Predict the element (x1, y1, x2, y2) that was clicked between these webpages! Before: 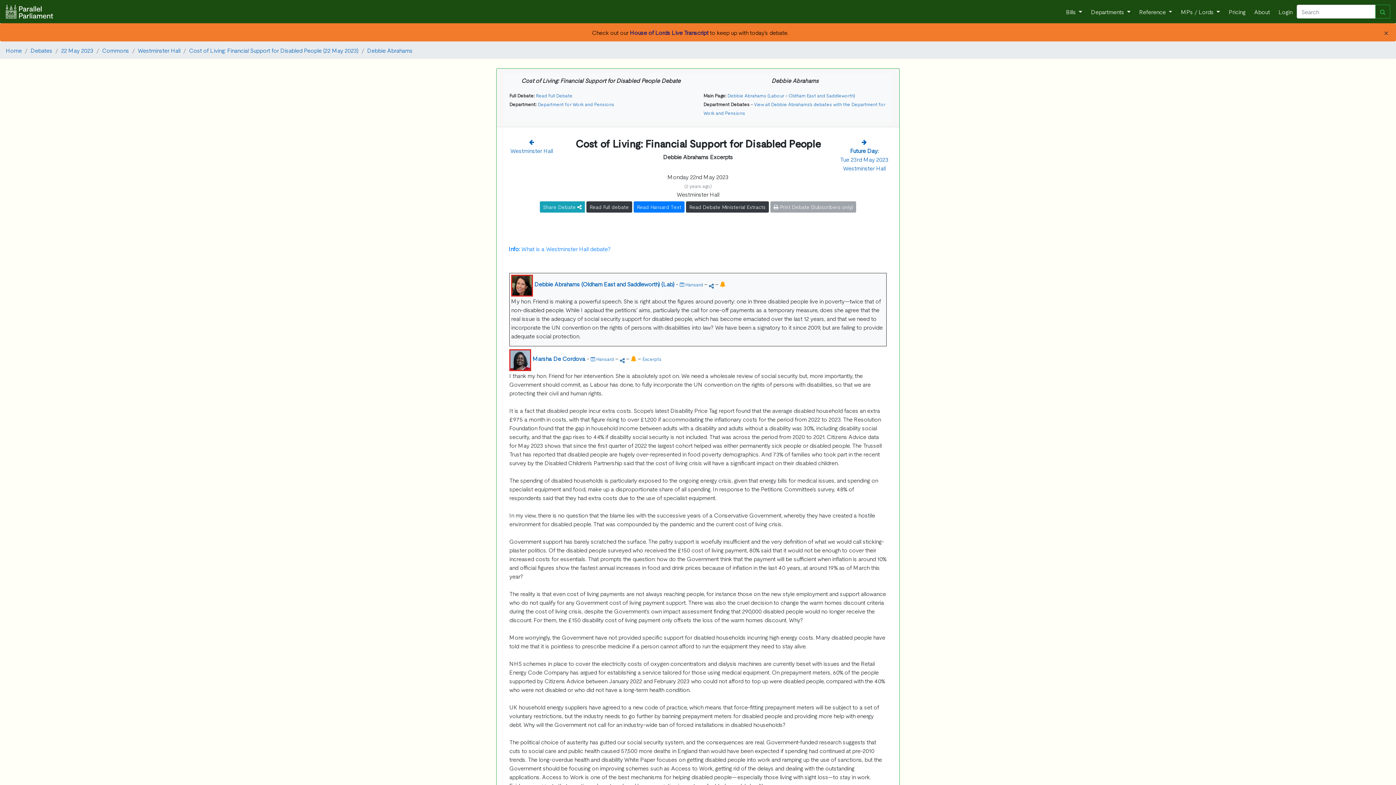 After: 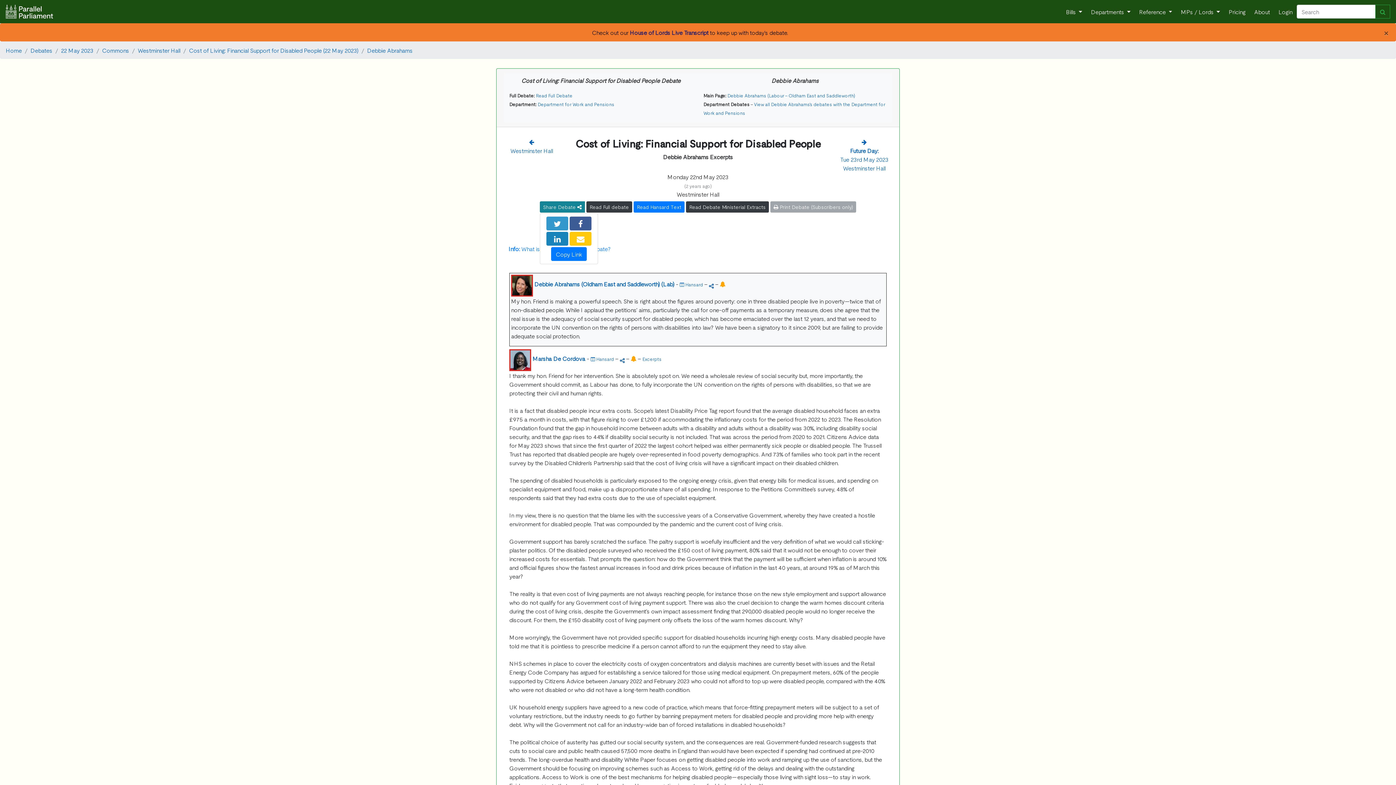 Action: label: Share Debate  bbox: (540, 201, 585, 212)